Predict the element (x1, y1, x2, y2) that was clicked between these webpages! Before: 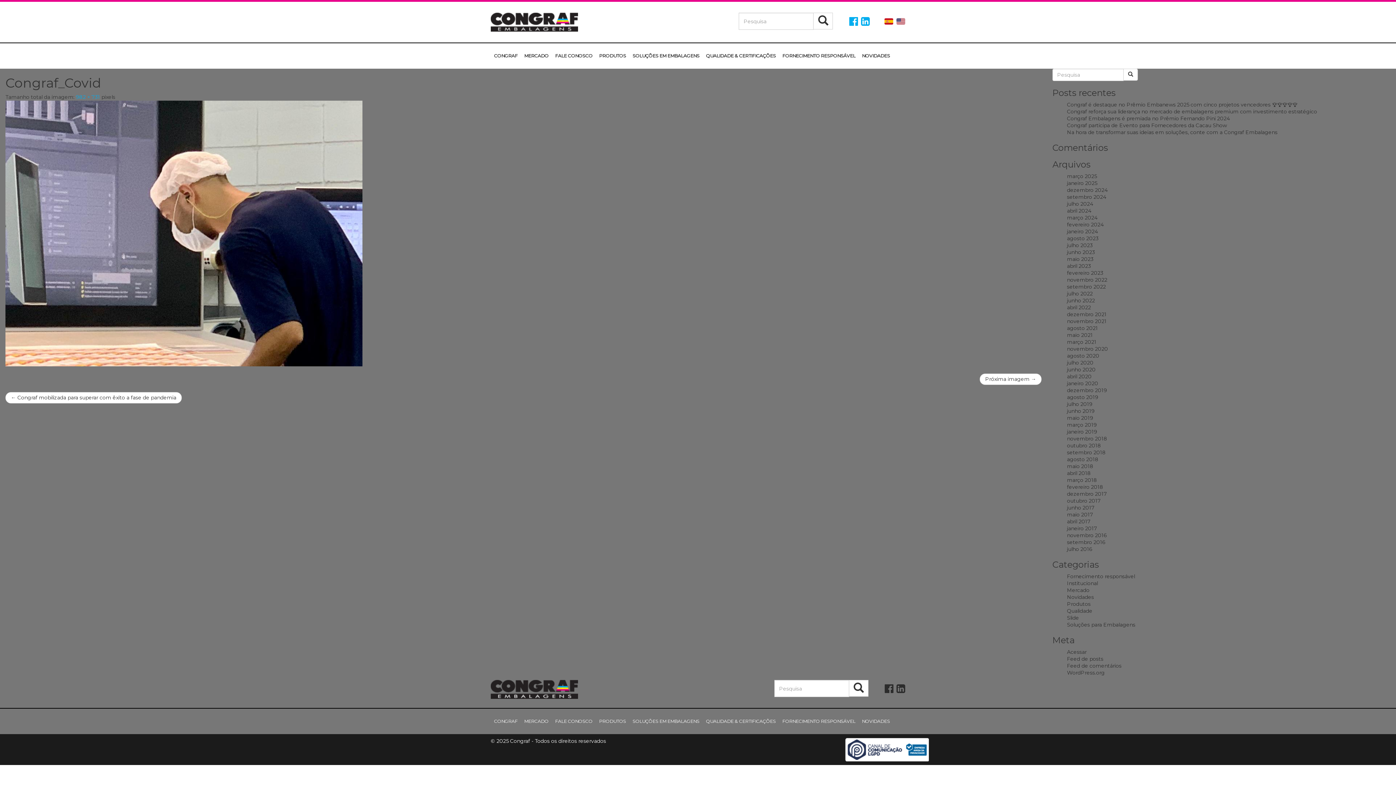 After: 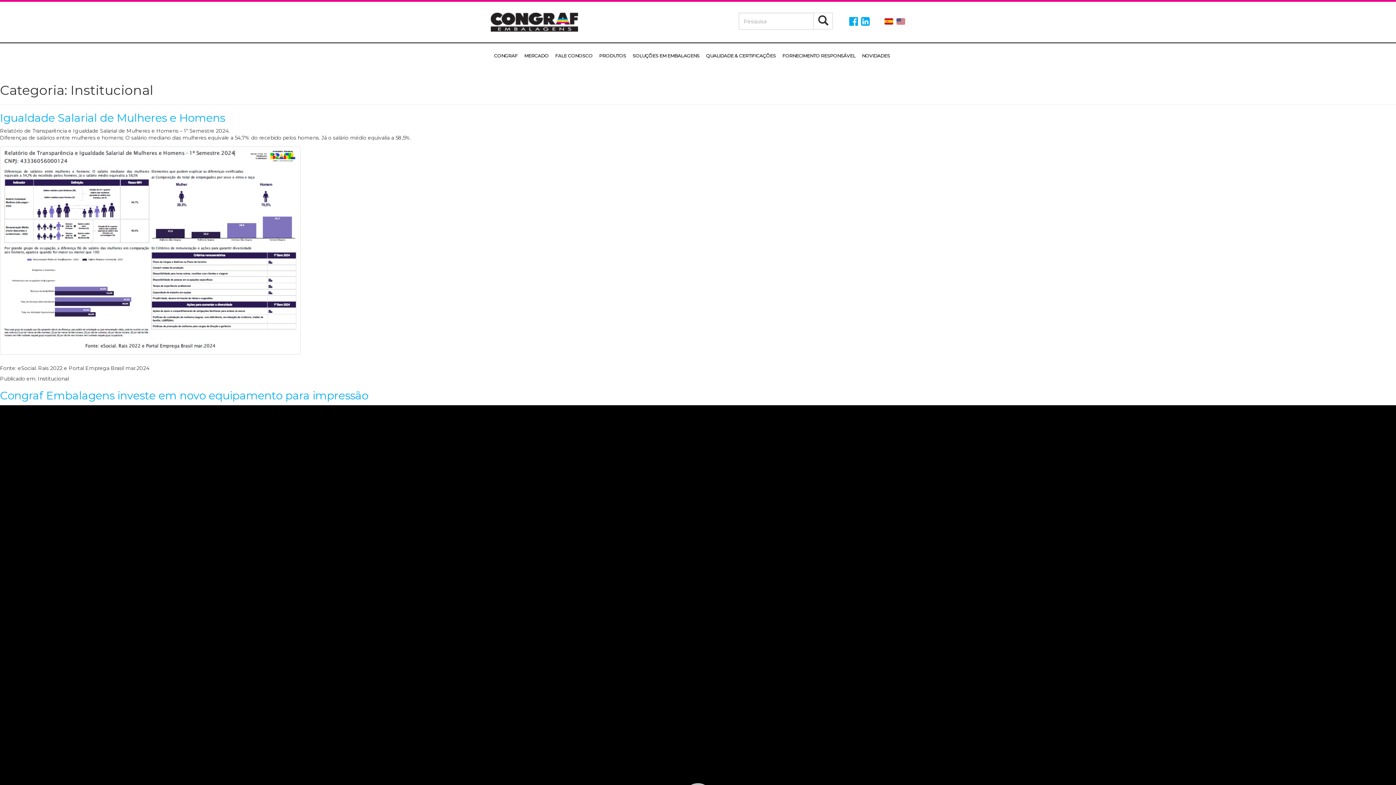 Action: label: Institucional bbox: (1067, 580, 1098, 586)